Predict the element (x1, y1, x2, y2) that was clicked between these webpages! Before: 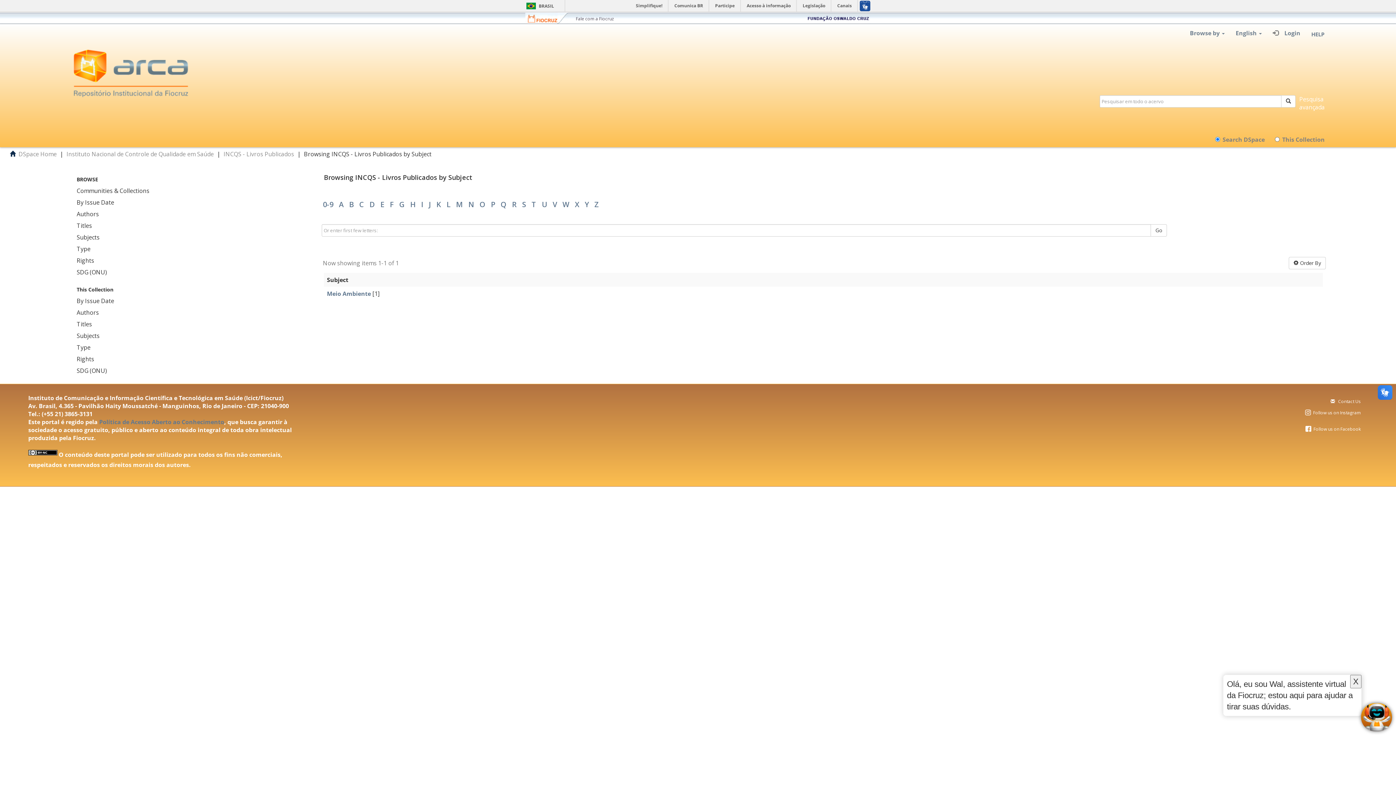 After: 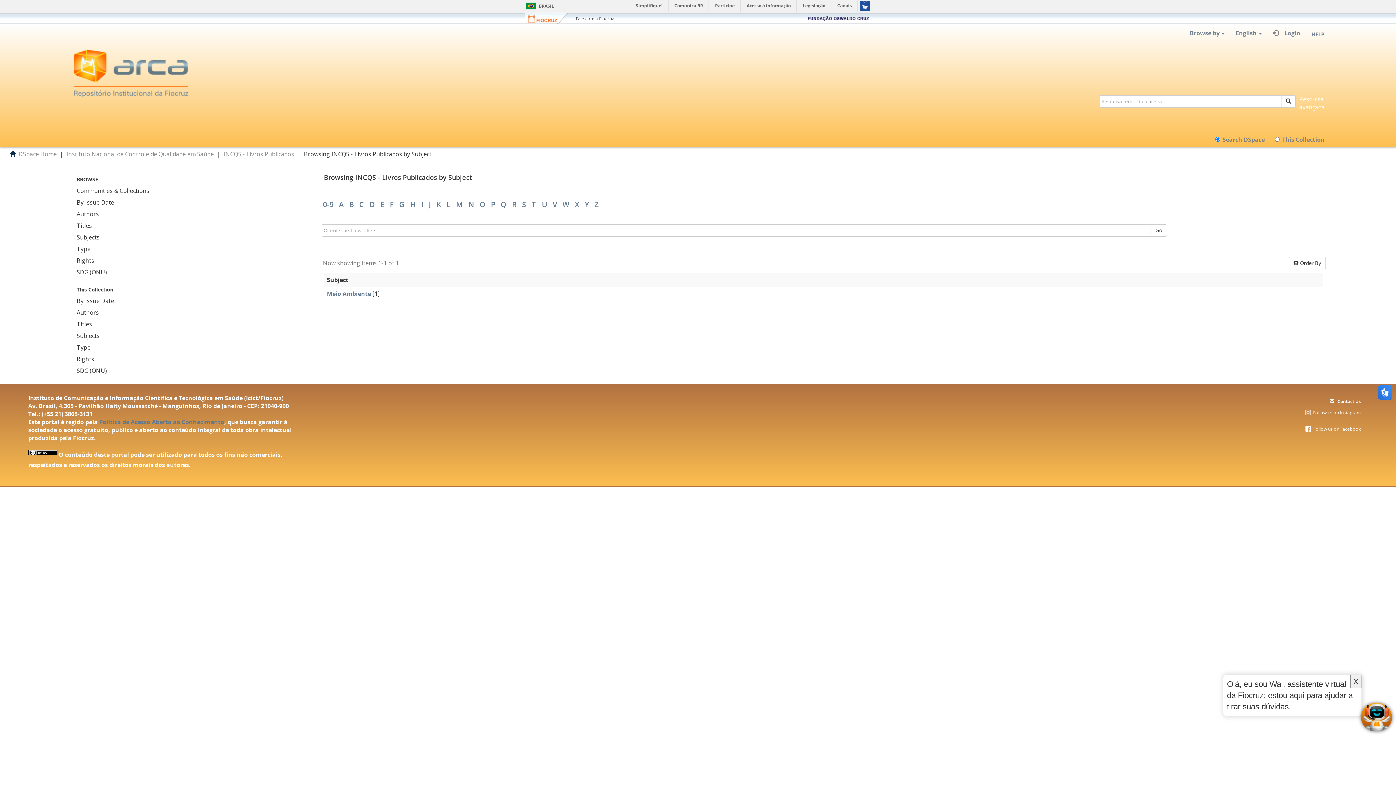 Action: label:    Contact Us bbox: (1330, 398, 1361, 404)